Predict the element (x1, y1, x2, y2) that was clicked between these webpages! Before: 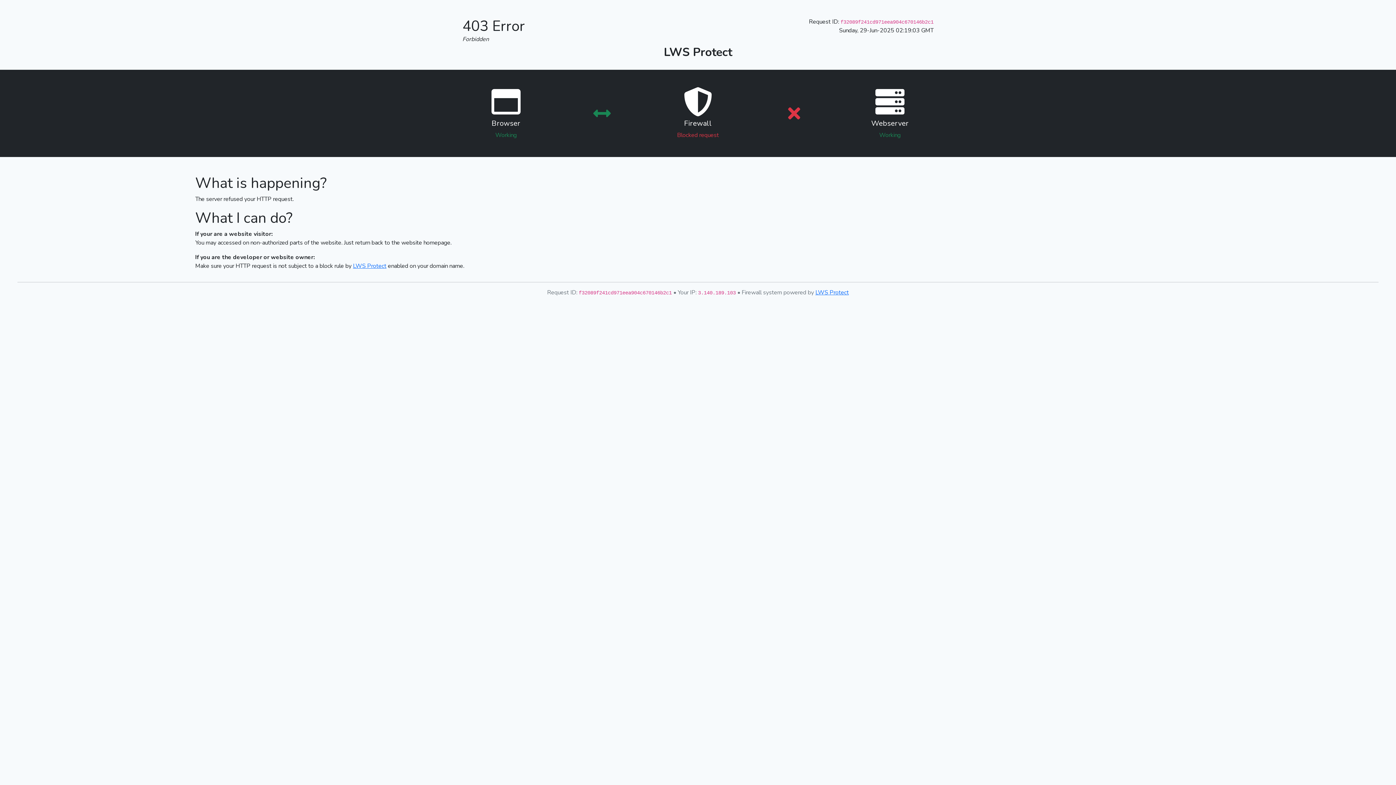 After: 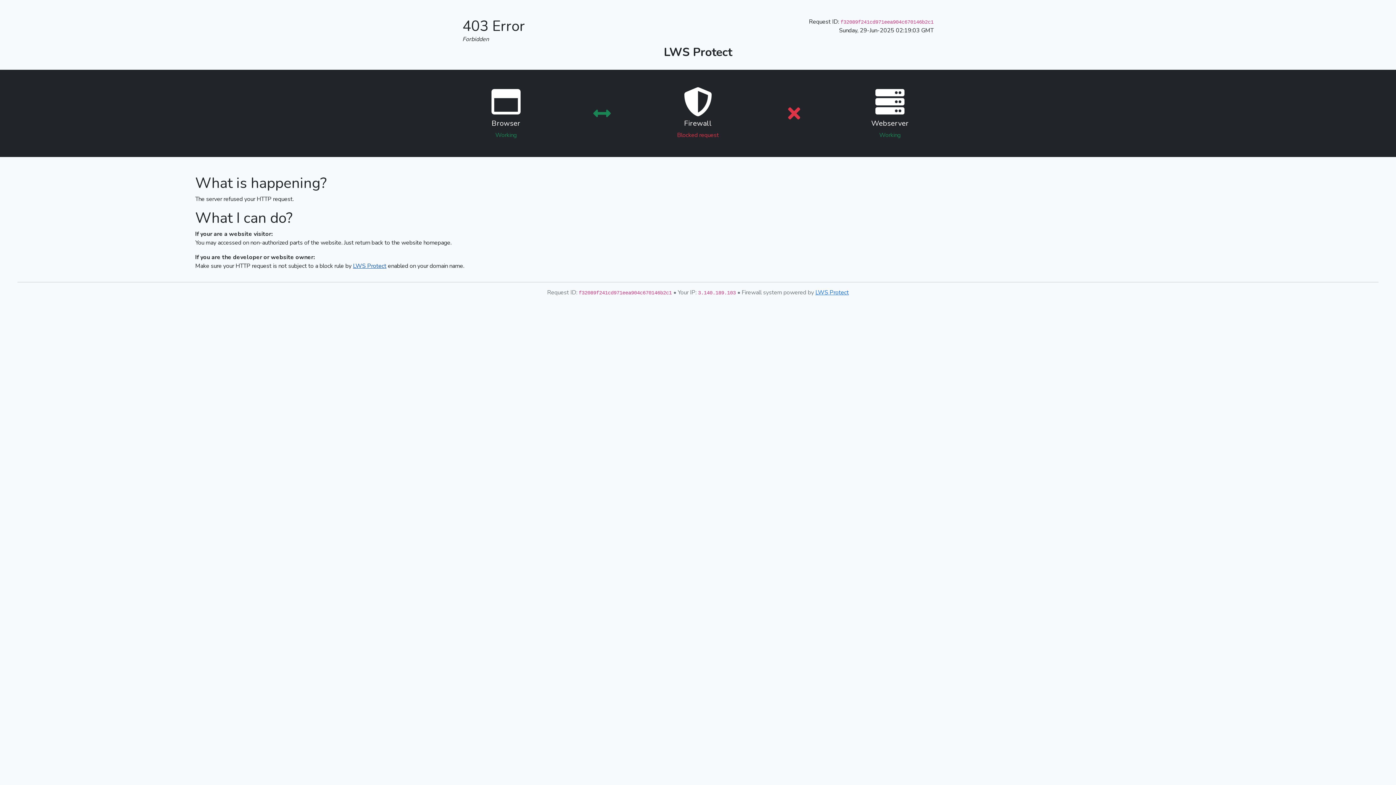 Action: label: LWS Protect bbox: (353, 262, 386, 270)